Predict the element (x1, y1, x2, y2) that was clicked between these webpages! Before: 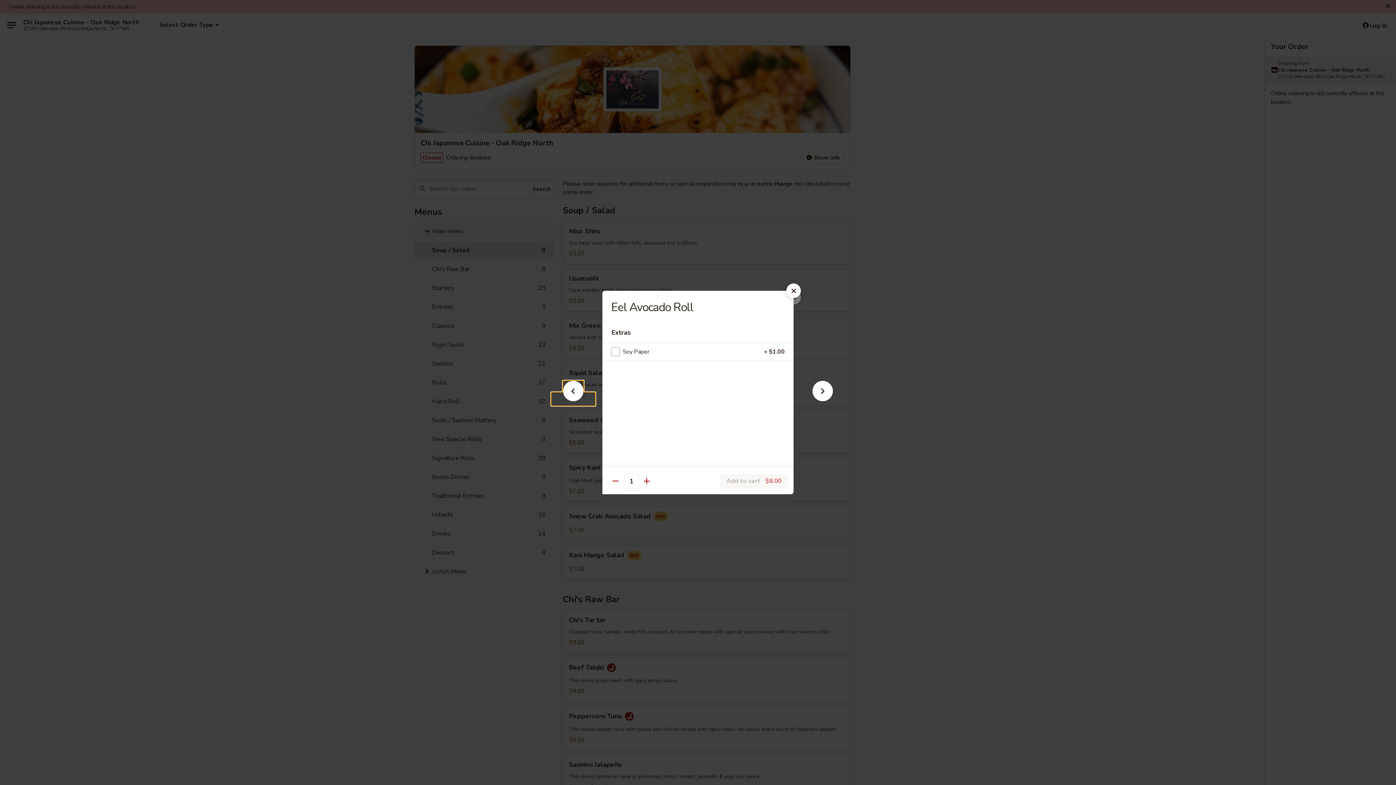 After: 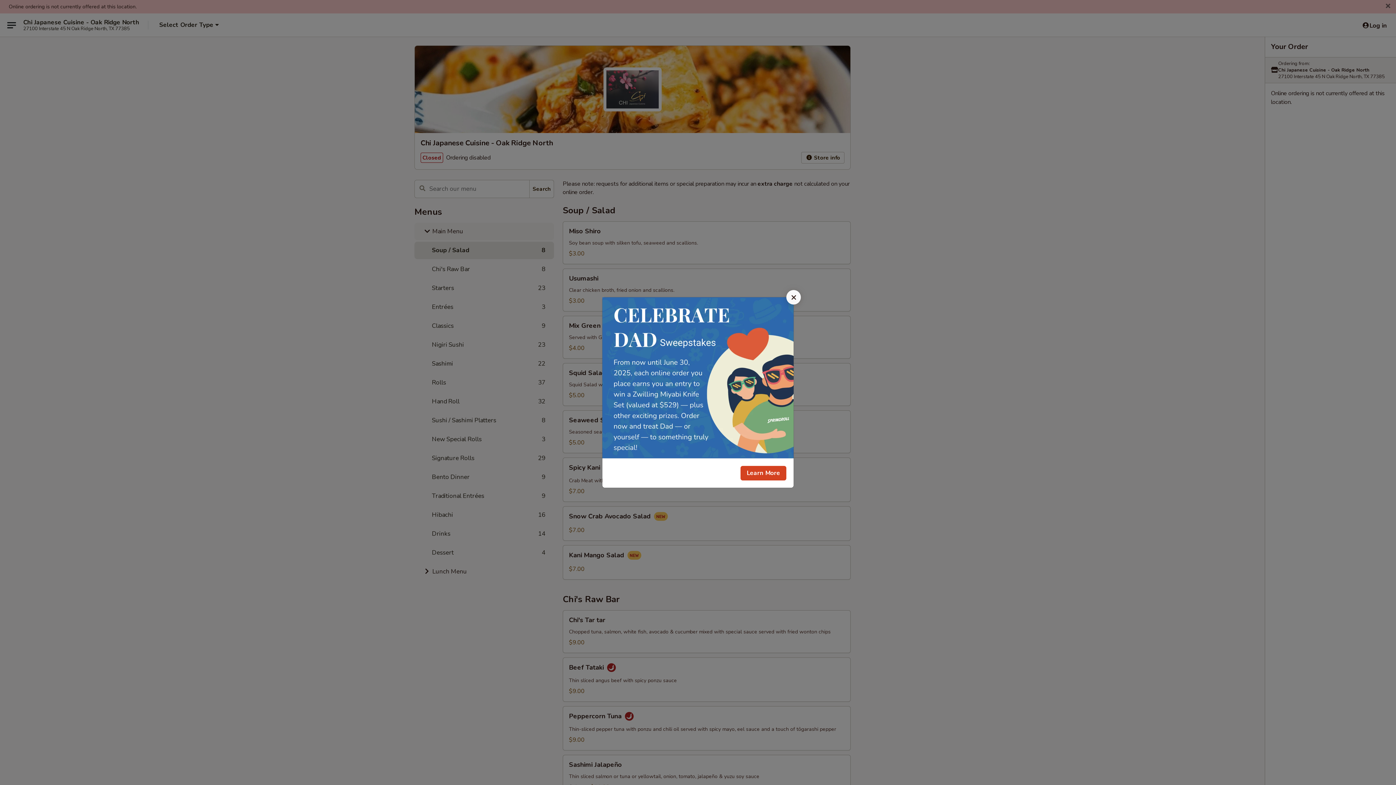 Action: bbox: (786, 283, 801, 298)